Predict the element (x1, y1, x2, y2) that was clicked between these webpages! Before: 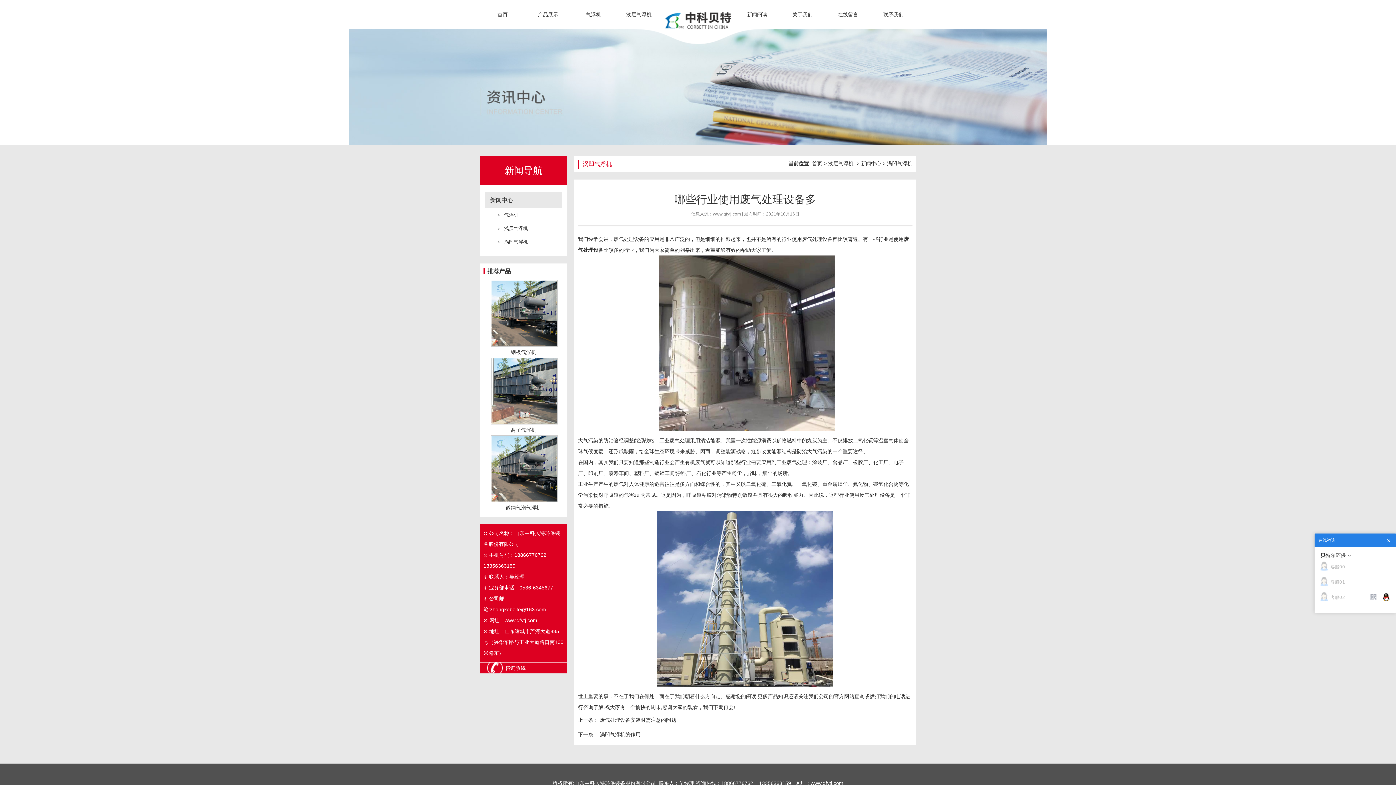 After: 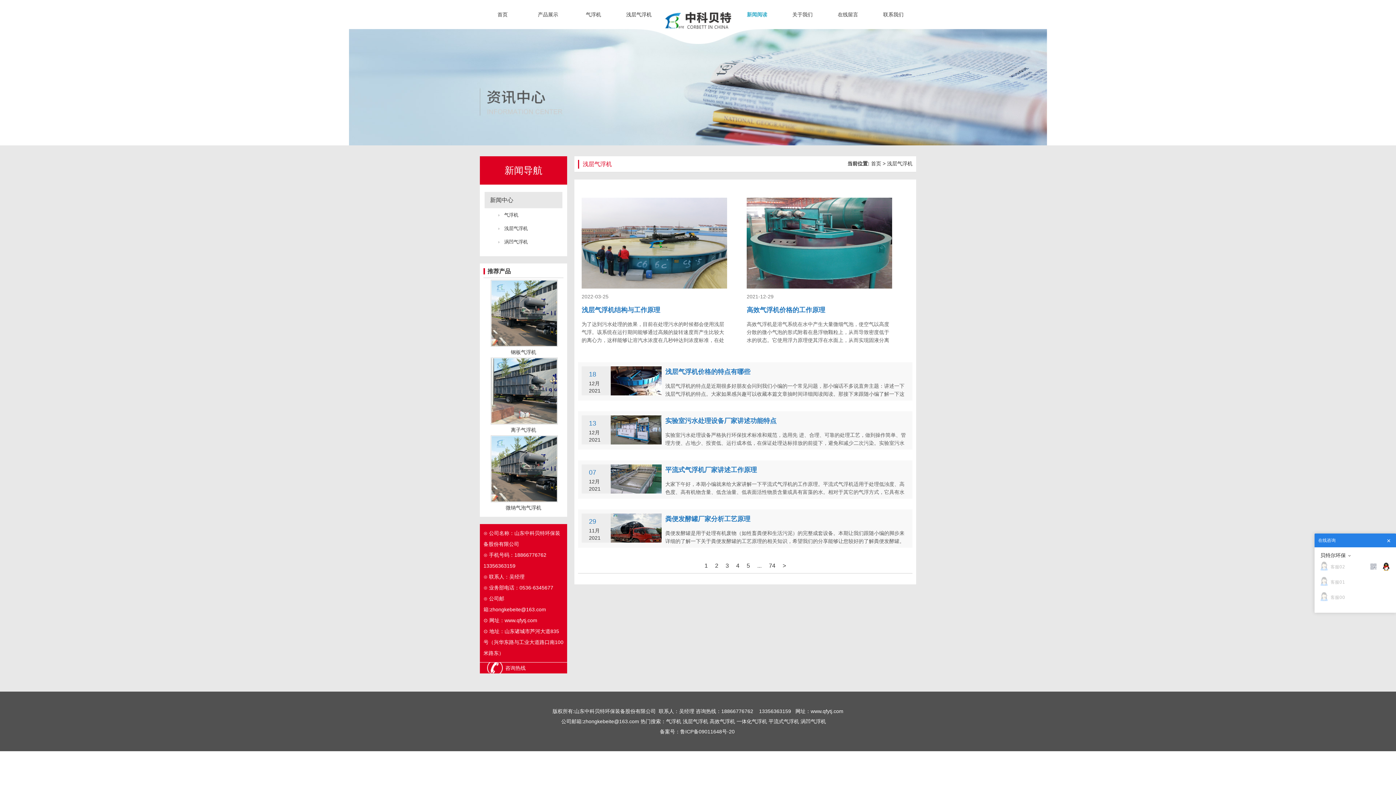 Action: bbox: (734, 0, 780, 29) label: 新闻阅读